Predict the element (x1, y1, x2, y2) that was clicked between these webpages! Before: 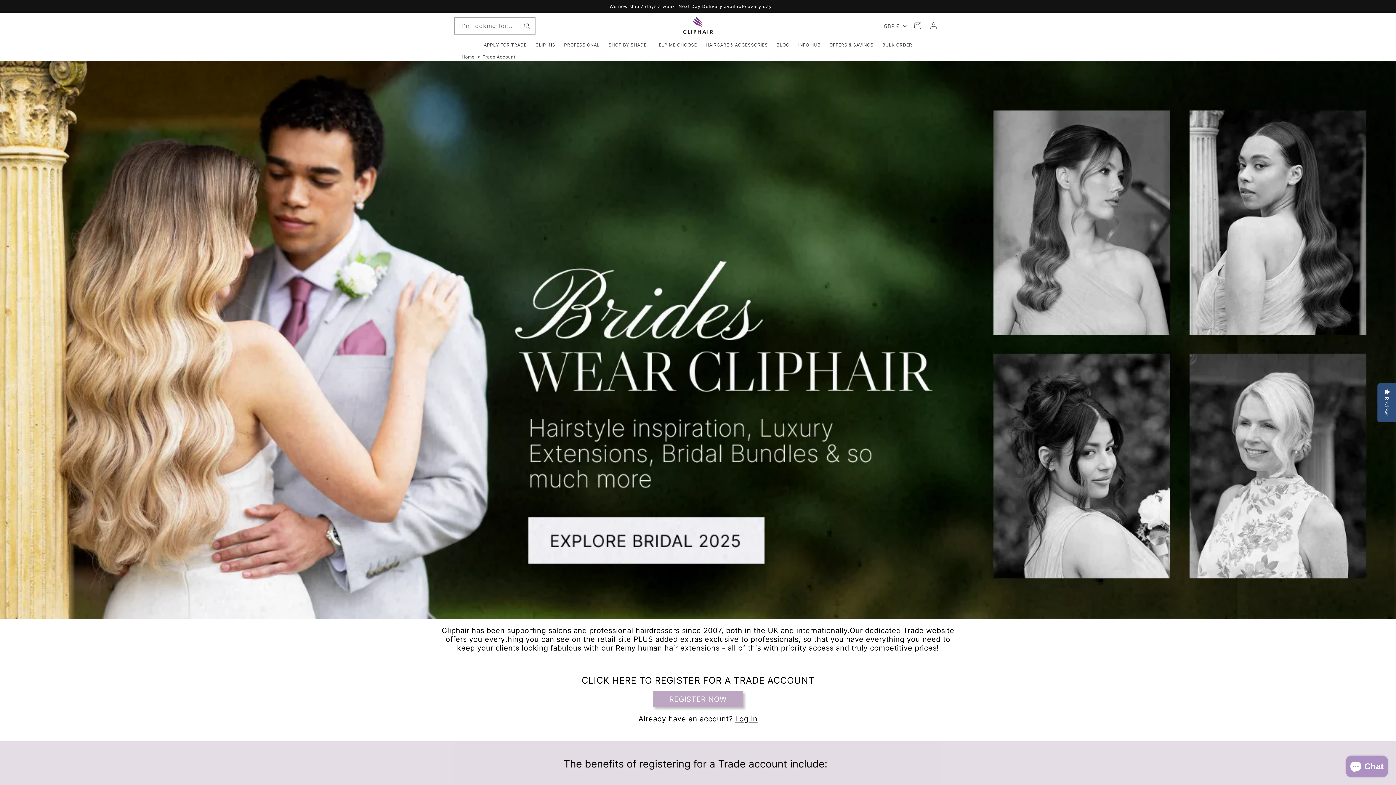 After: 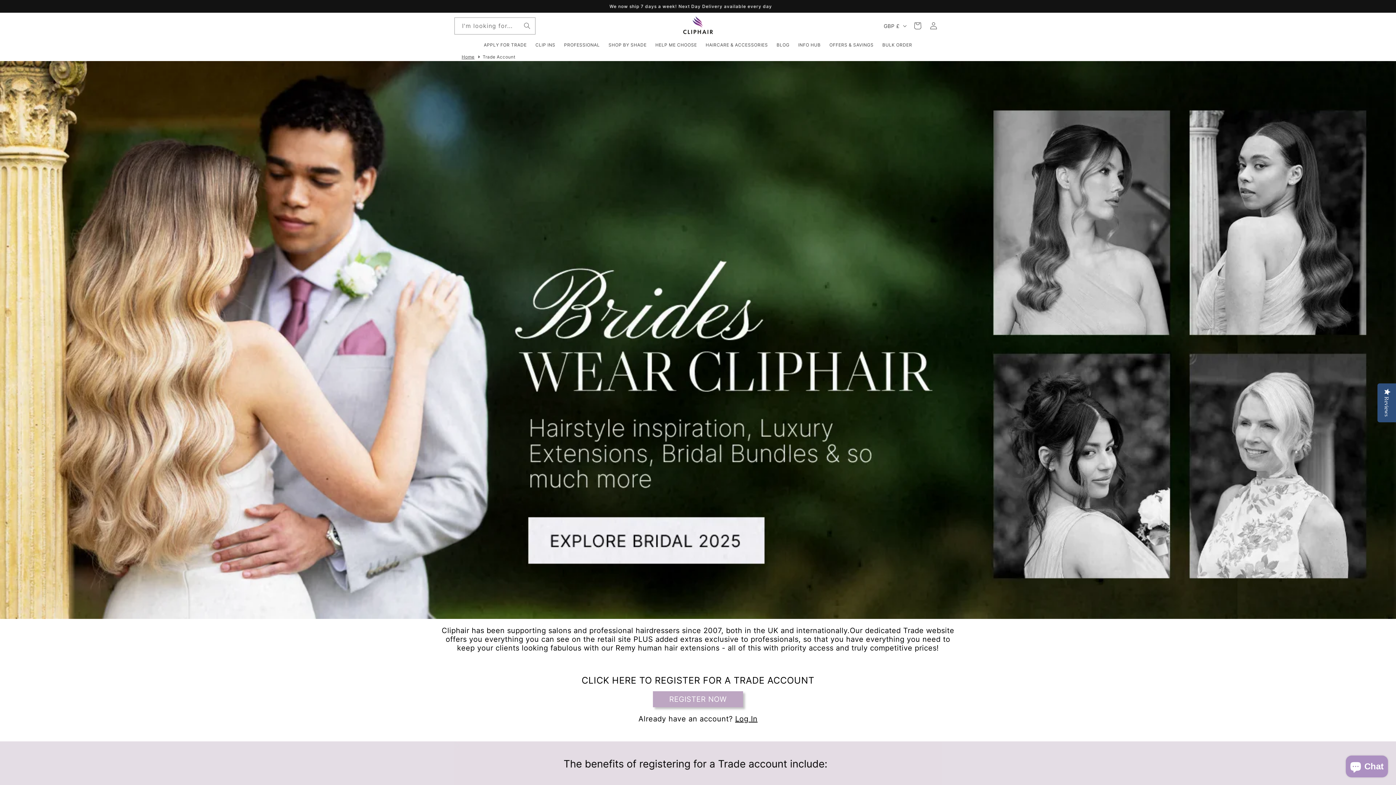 Action: label: CLIP INS bbox: (535, 42, 555, 47)